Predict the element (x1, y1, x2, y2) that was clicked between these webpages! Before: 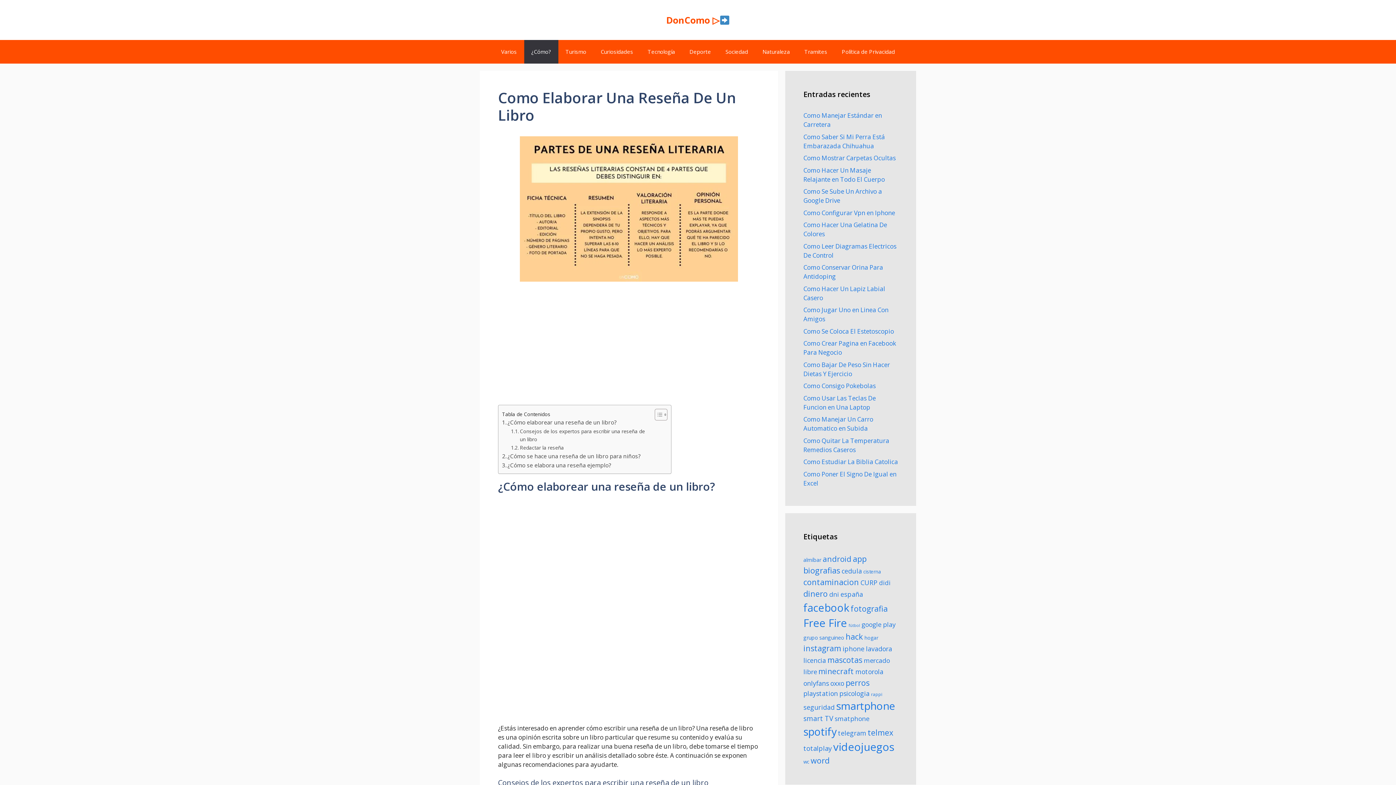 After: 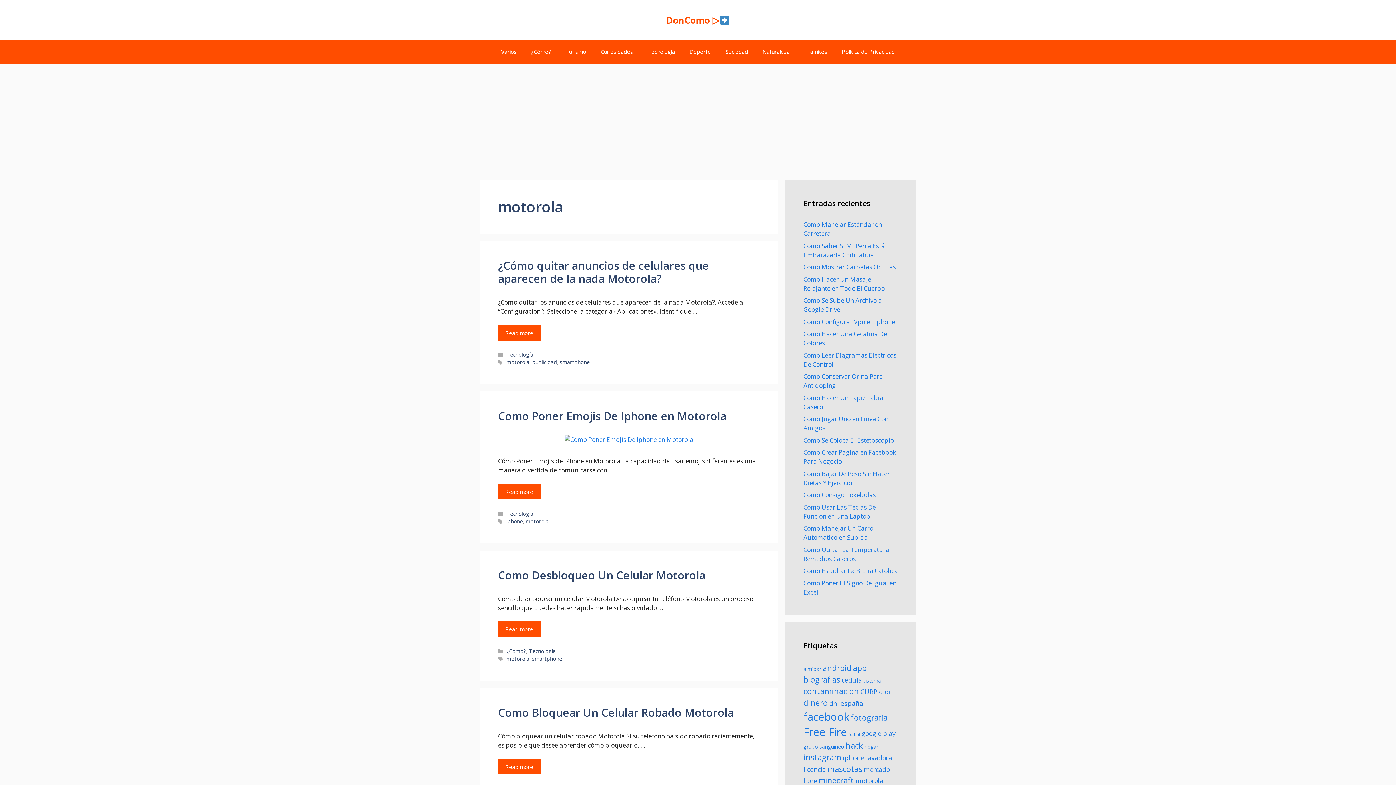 Action: bbox: (855, 667, 883, 676) label: motorola (103 elementos)